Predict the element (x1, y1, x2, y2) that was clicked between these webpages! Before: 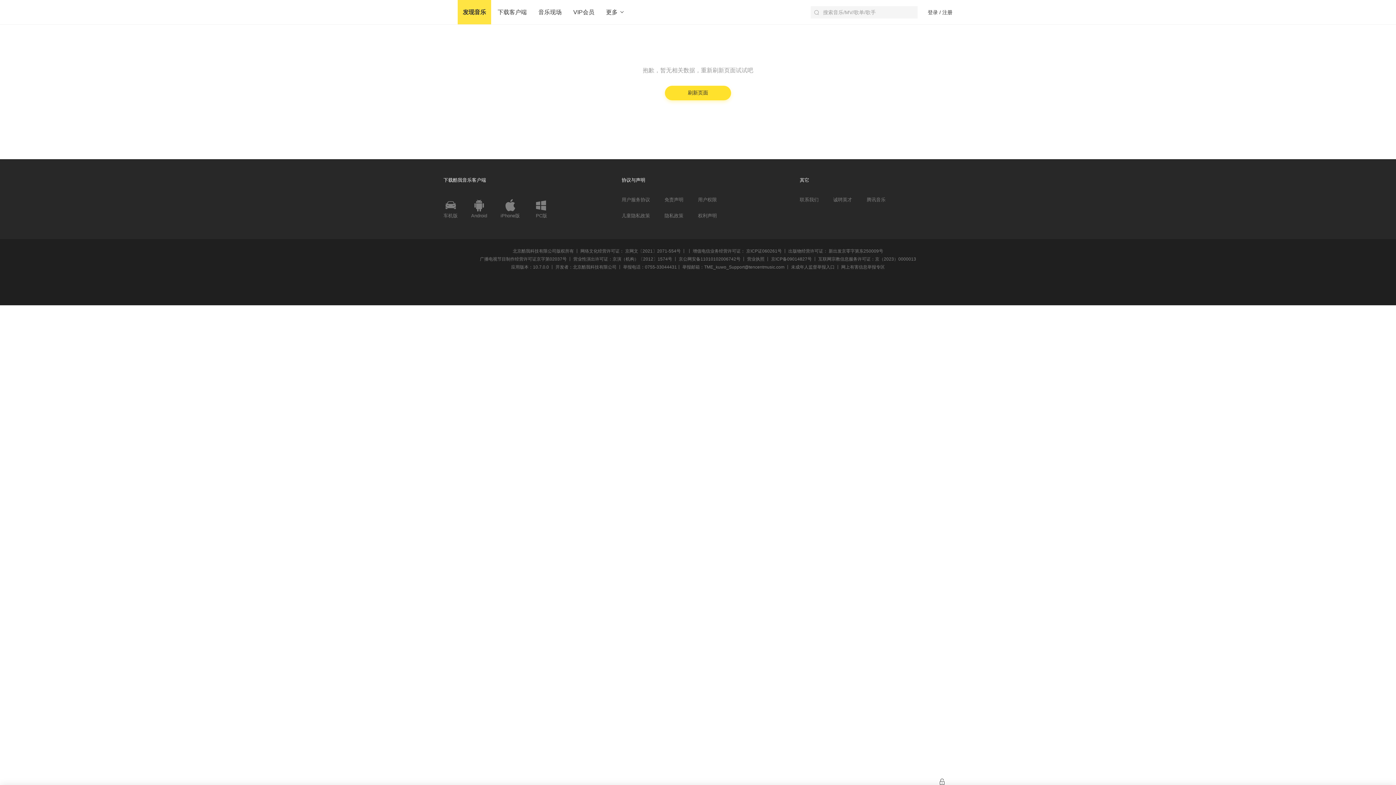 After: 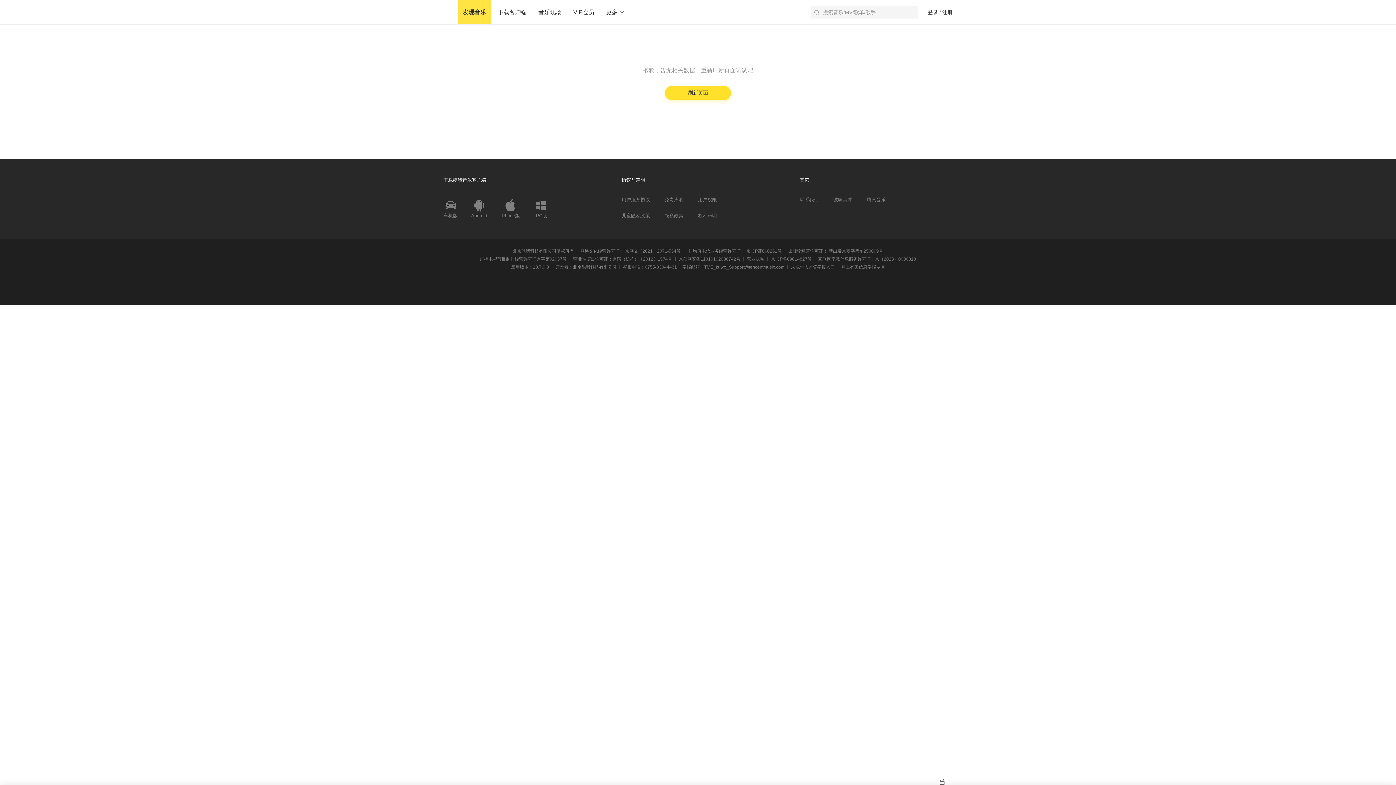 Action: bbox: (443, 9, 457, 14)